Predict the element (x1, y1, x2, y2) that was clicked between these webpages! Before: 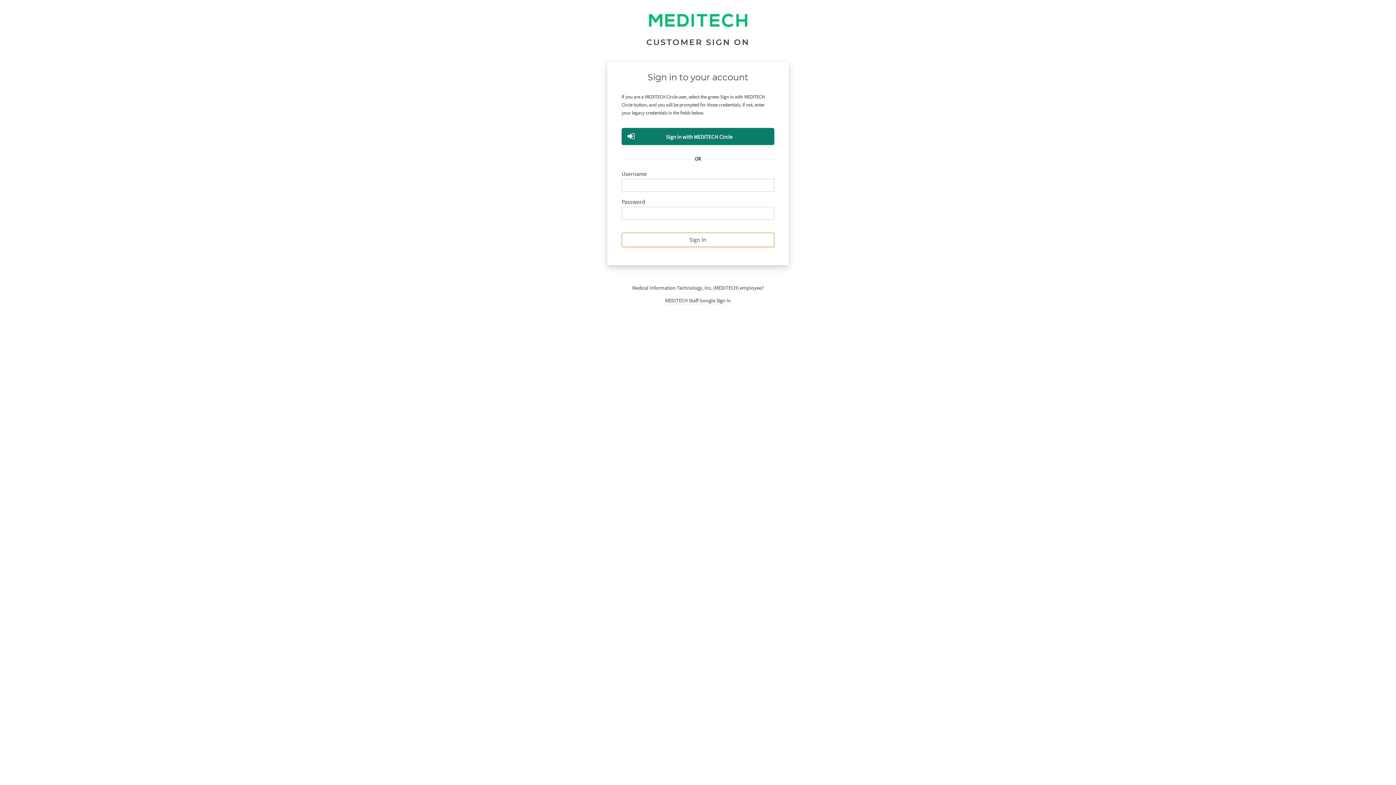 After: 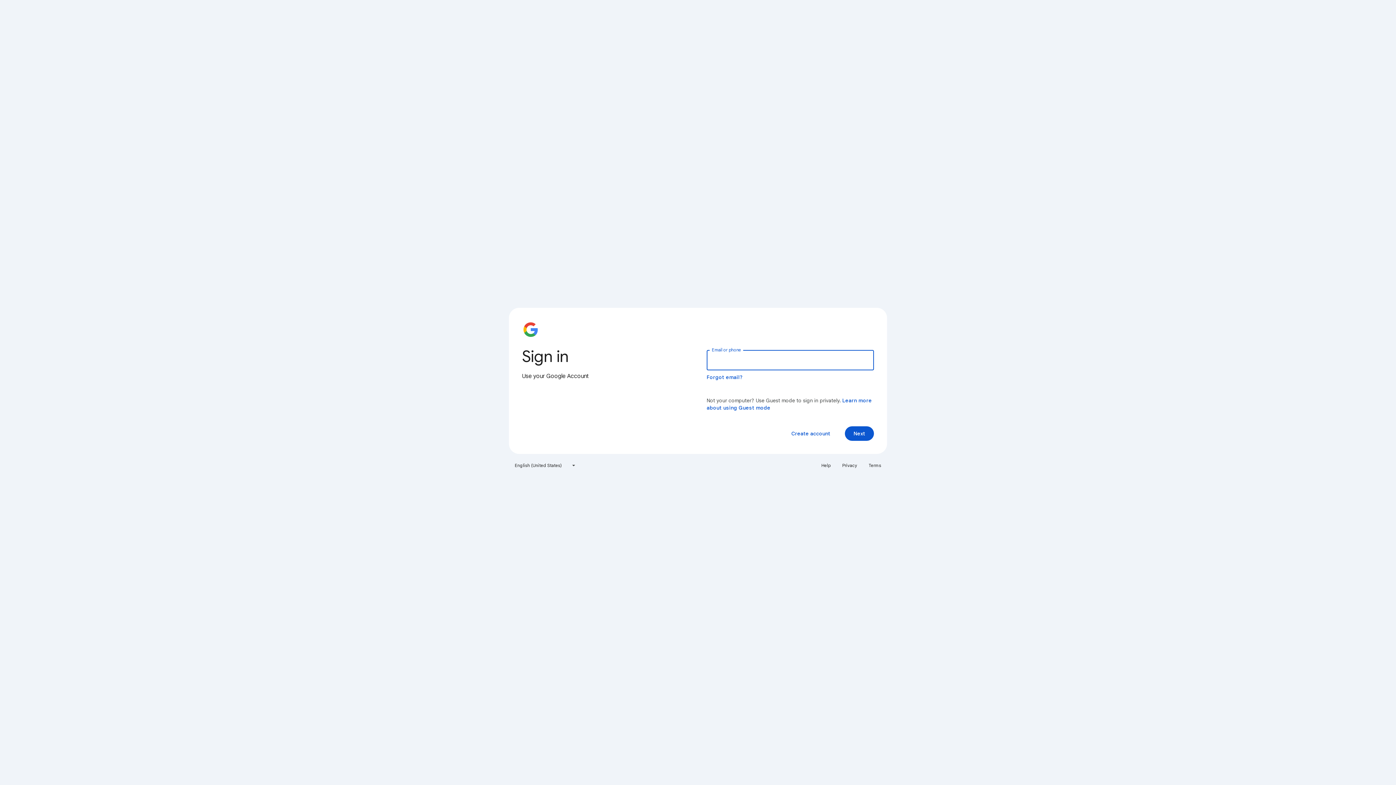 Action: bbox: (607, 292, 789, 307) label: MEDITECH Staff Google Sign In